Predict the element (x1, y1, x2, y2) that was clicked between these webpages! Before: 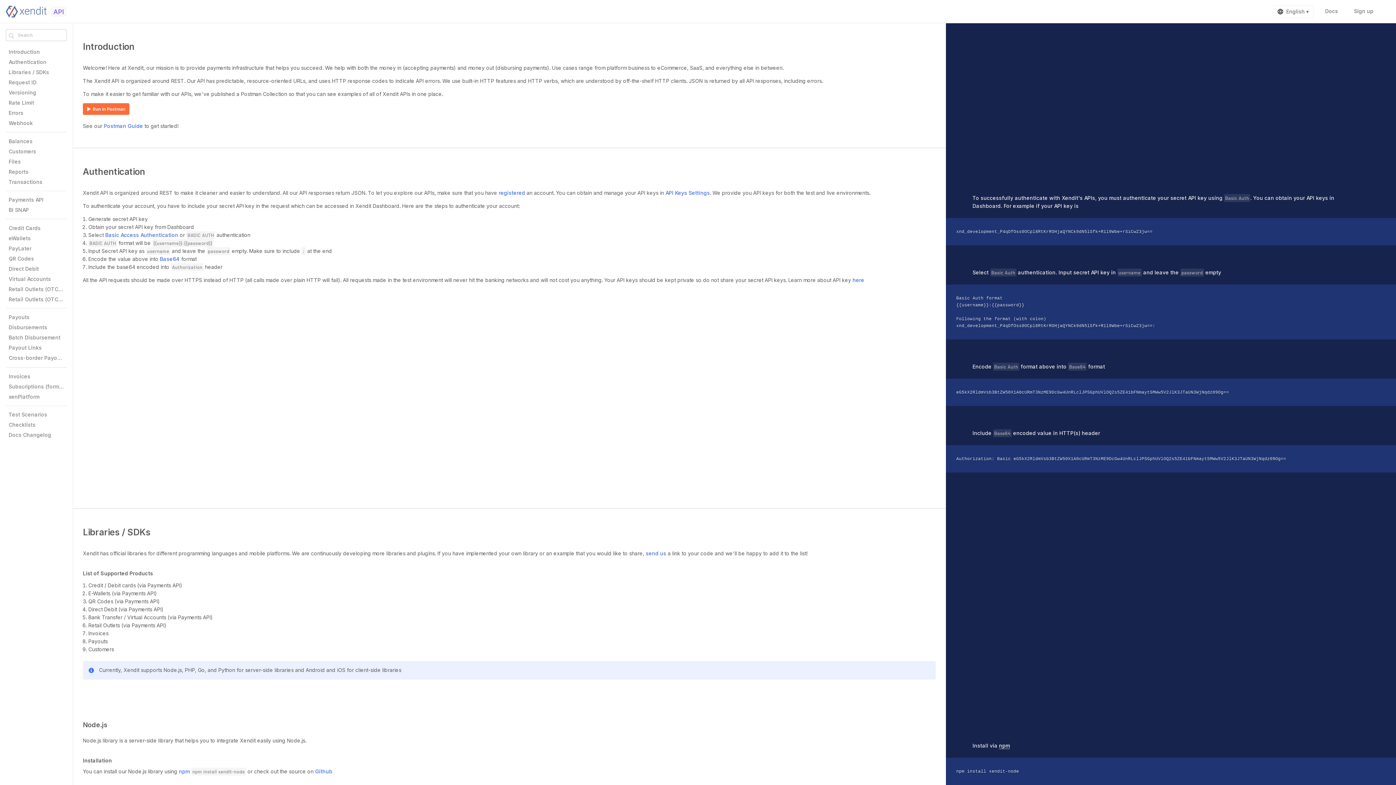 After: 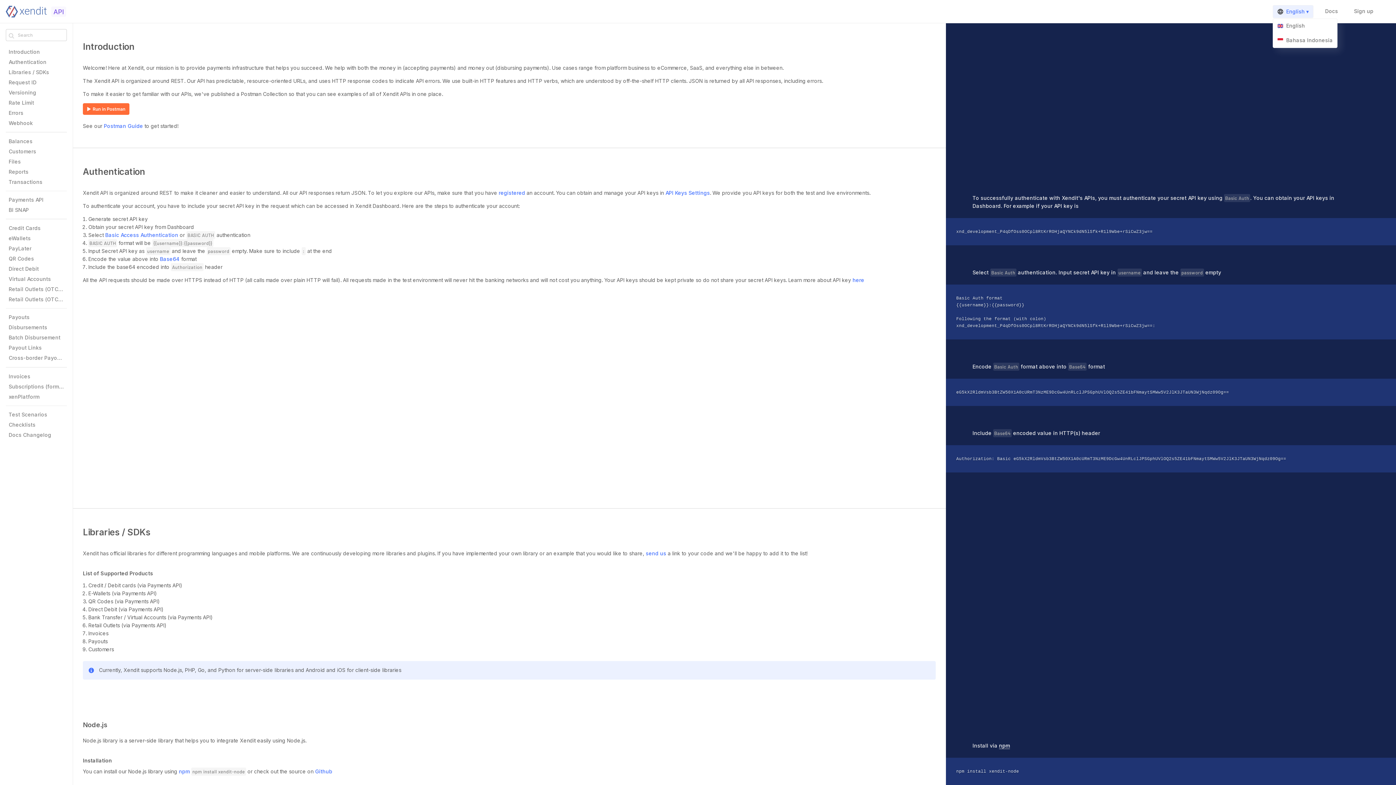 Action: bbox: (1277, 8, 1286, 14)